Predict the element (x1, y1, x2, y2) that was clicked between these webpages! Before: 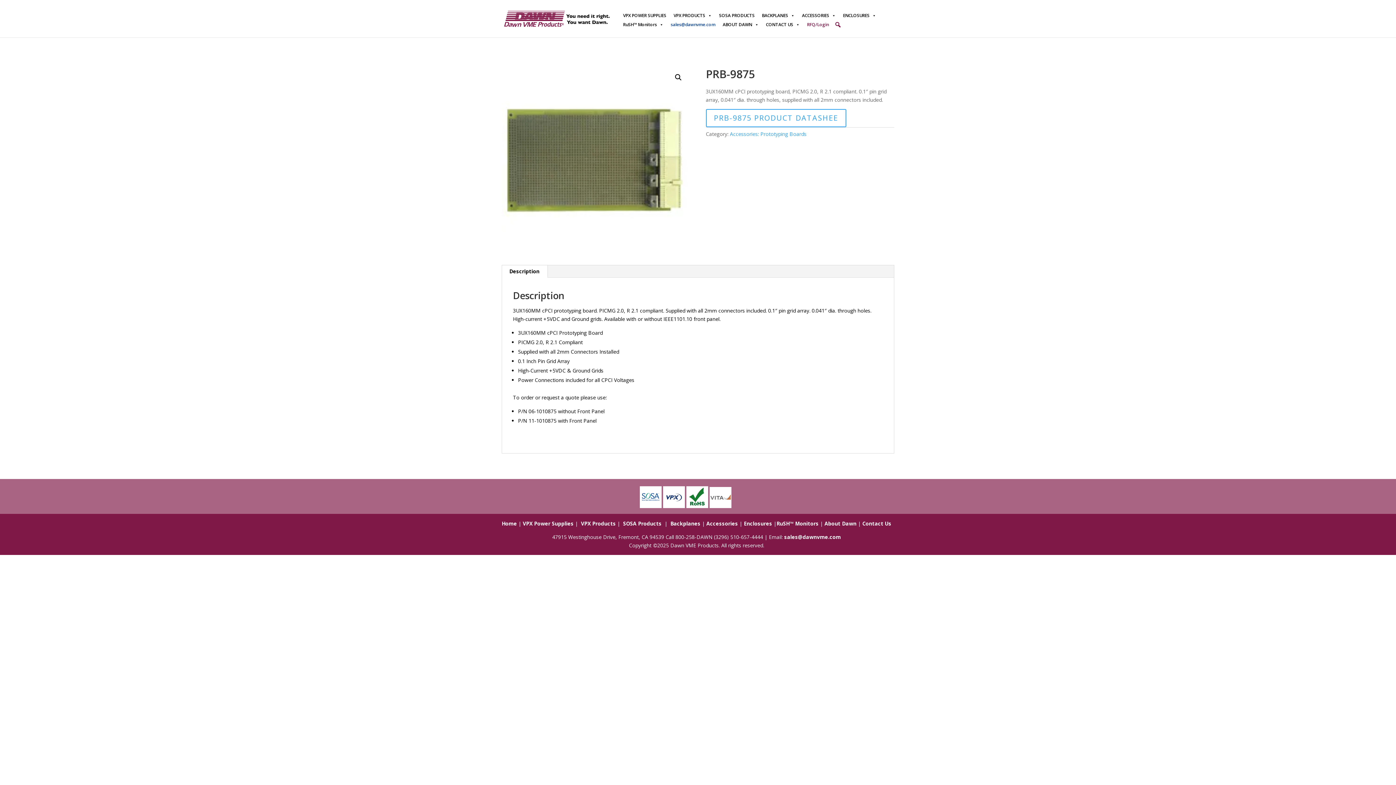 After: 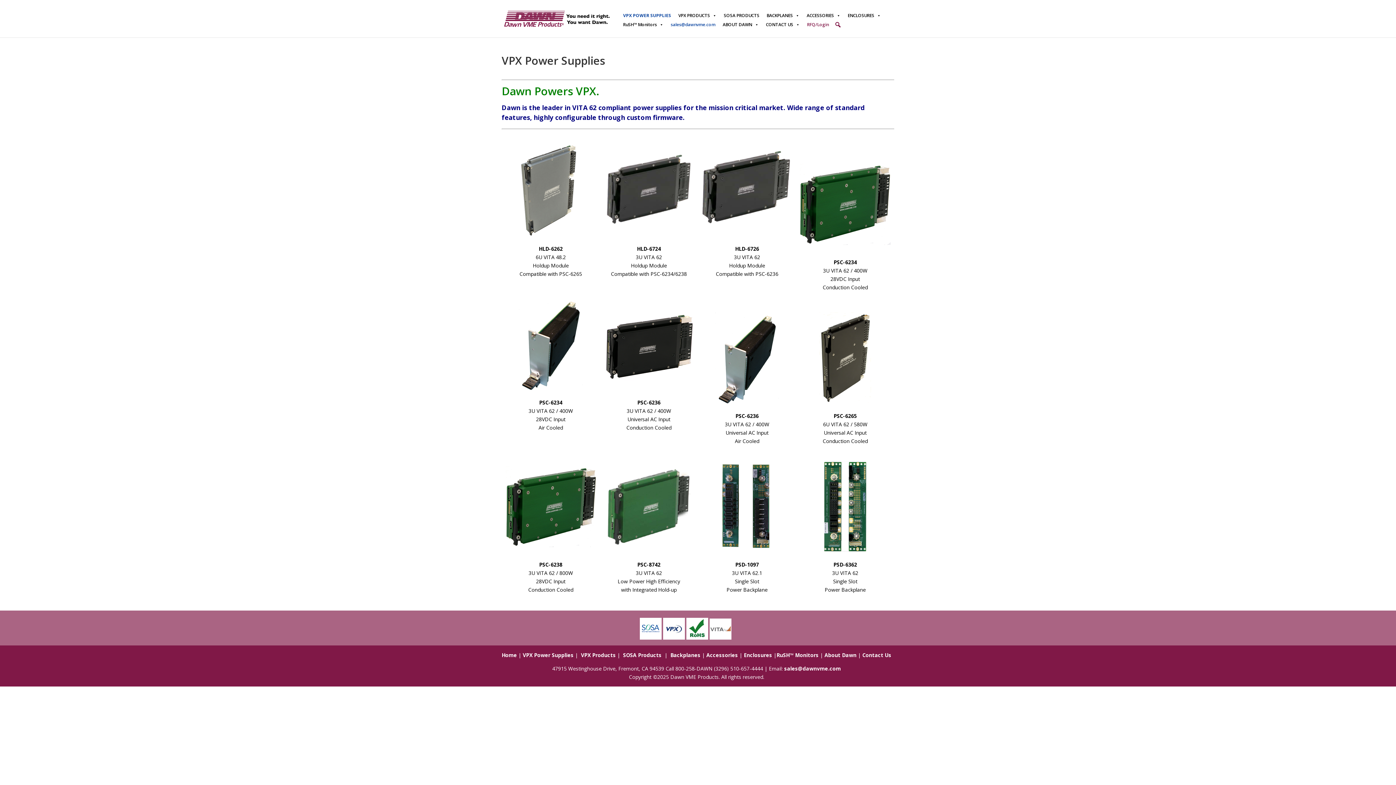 Action: bbox: (522, 520, 573, 527) label: VPX Power Supplies